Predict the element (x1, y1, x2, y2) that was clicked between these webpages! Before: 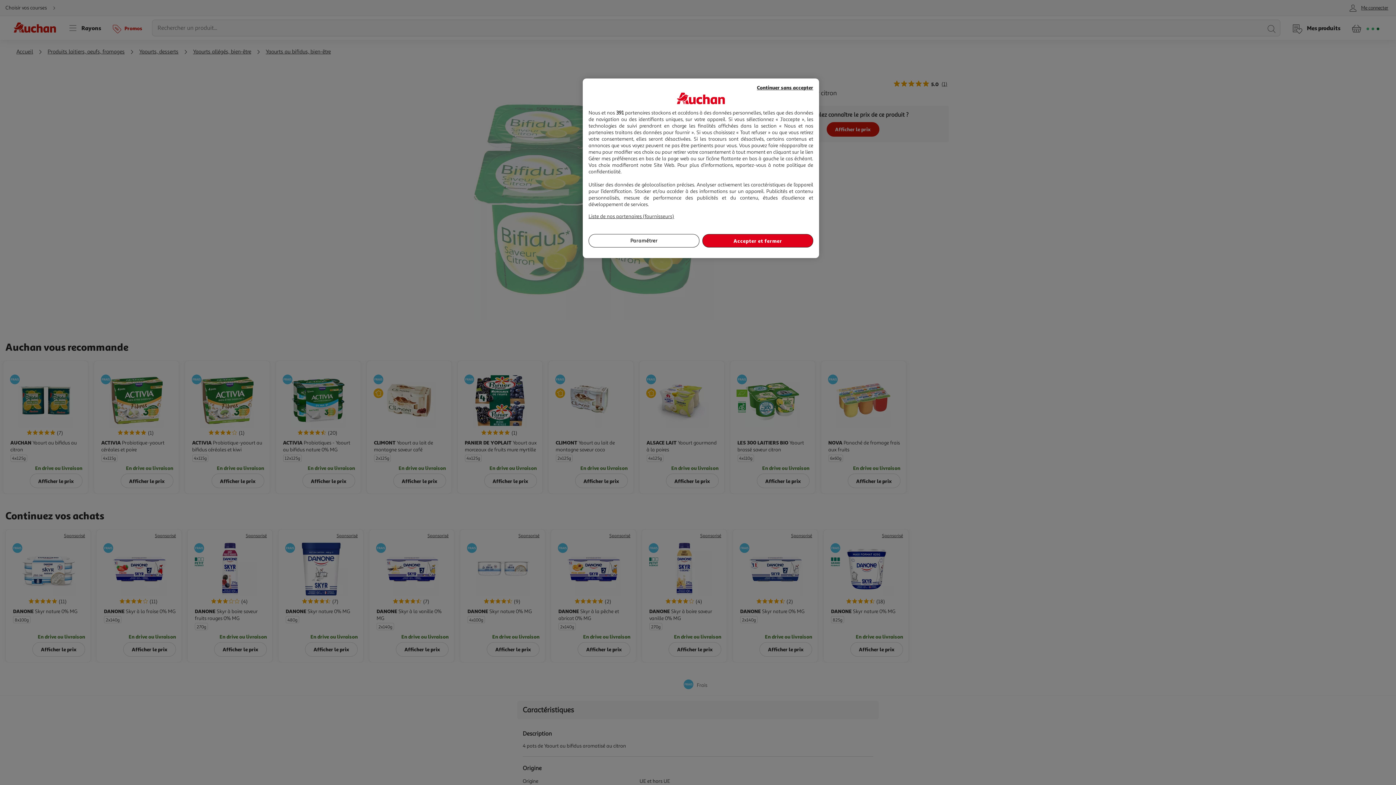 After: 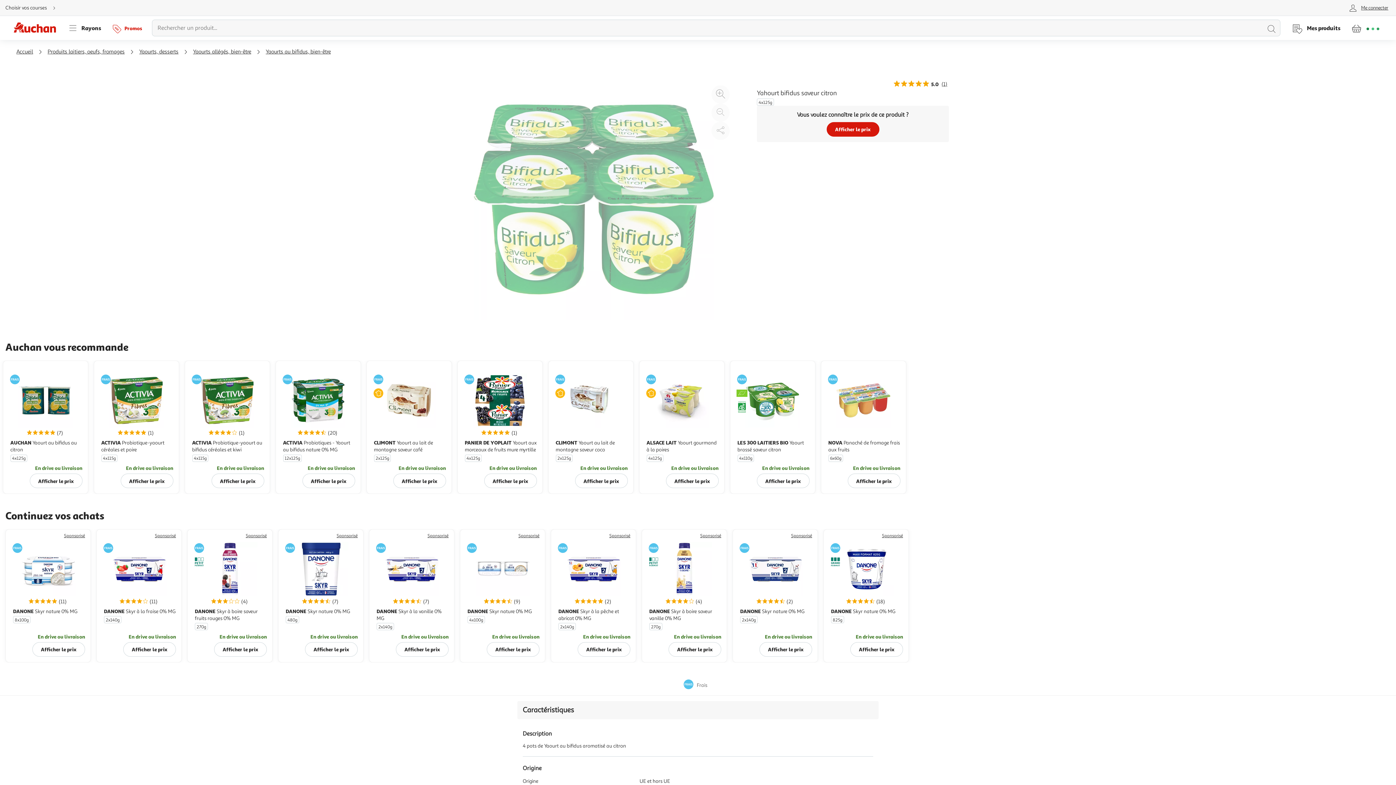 Action: bbox: (702, 234, 813, 247) label: Accepter et fermer